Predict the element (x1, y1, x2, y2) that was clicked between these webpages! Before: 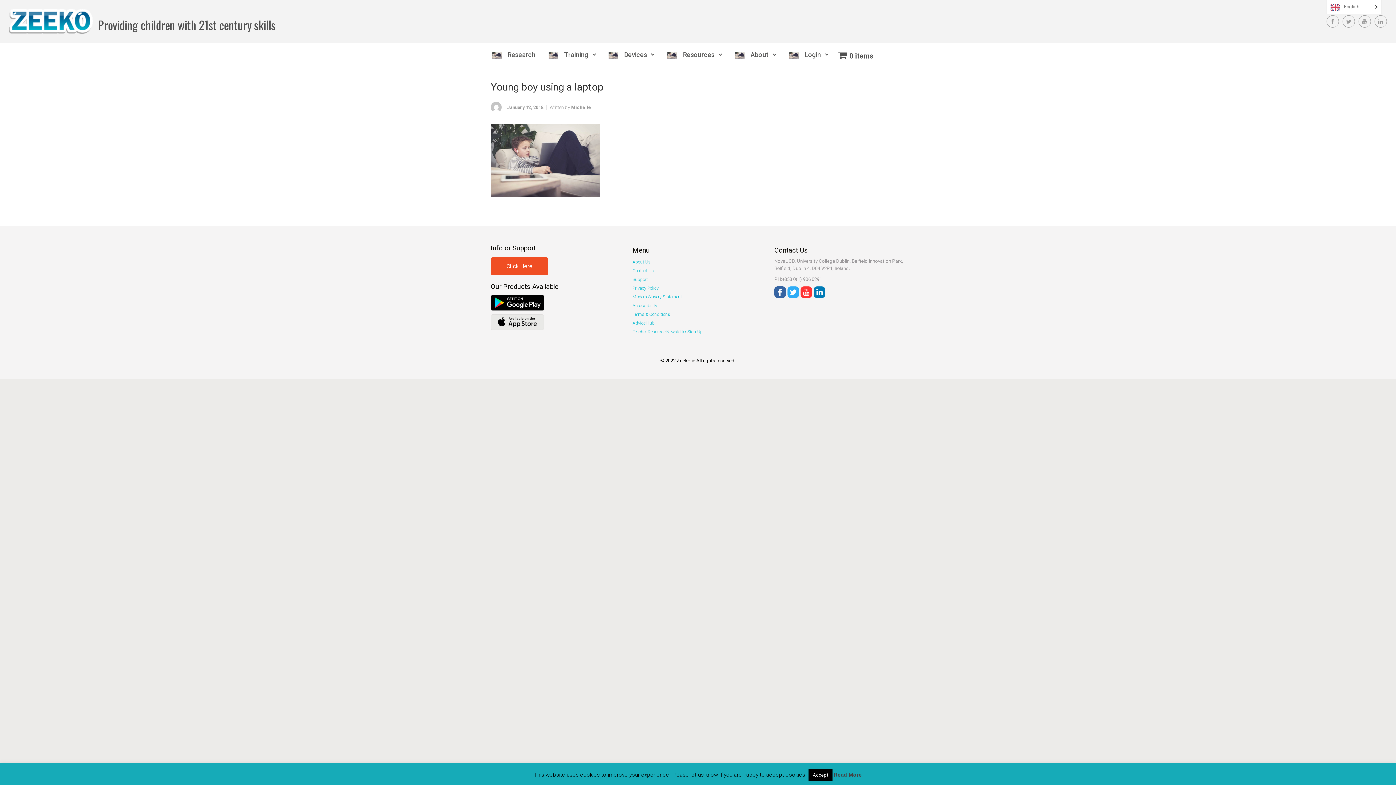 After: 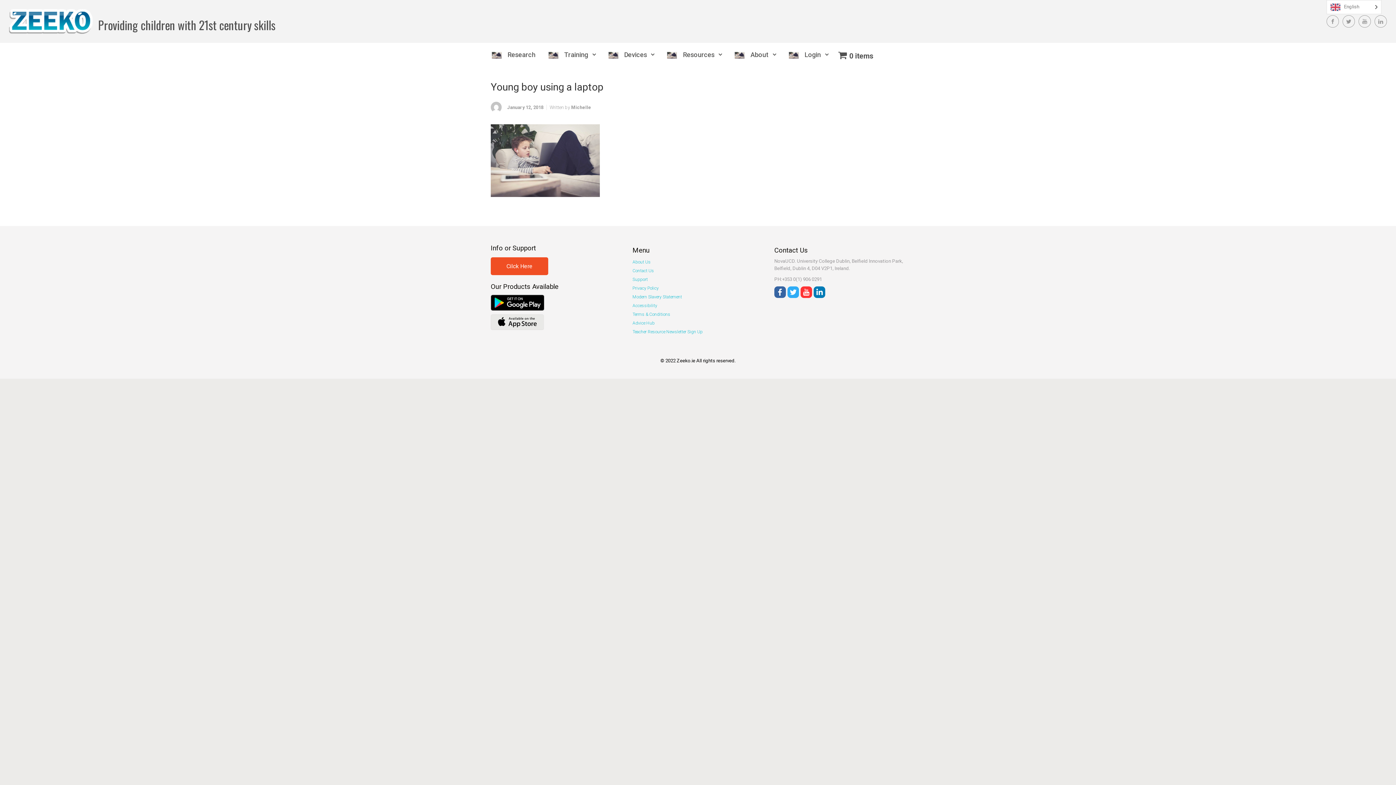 Action: bbox: (808, 769, 832, 781) label: Accept